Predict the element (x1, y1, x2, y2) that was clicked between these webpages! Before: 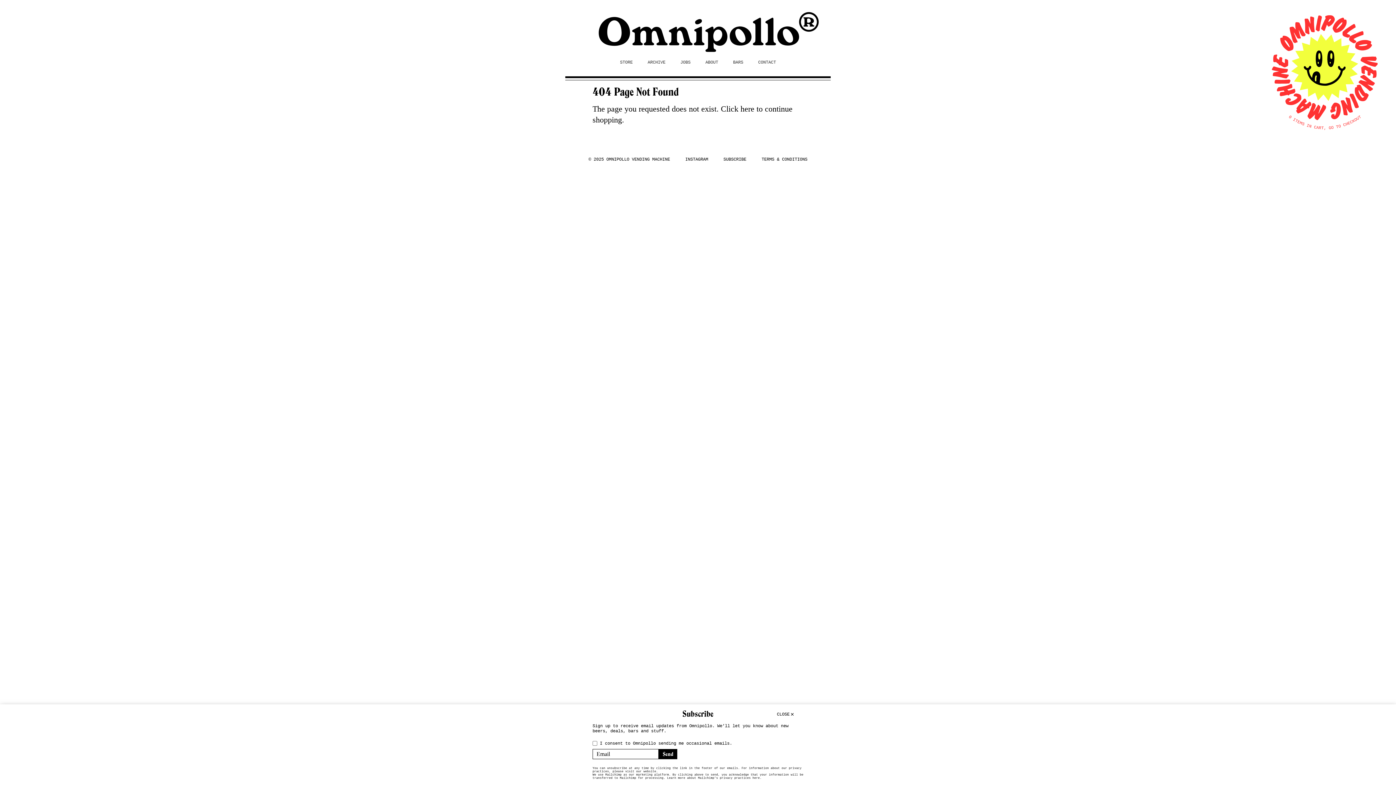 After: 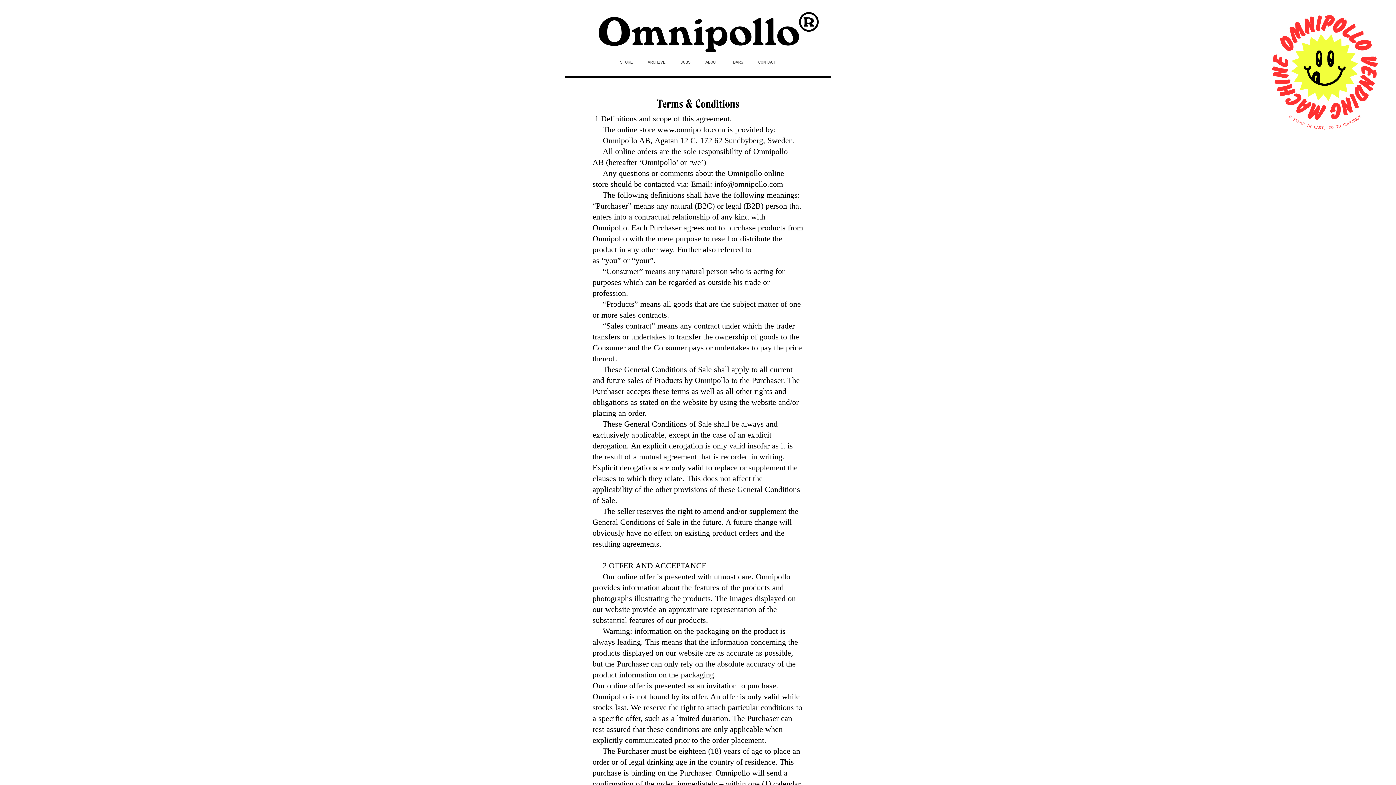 Action: bbox: (761, 157, 807, 162) label: TERMS & CONDITIONS